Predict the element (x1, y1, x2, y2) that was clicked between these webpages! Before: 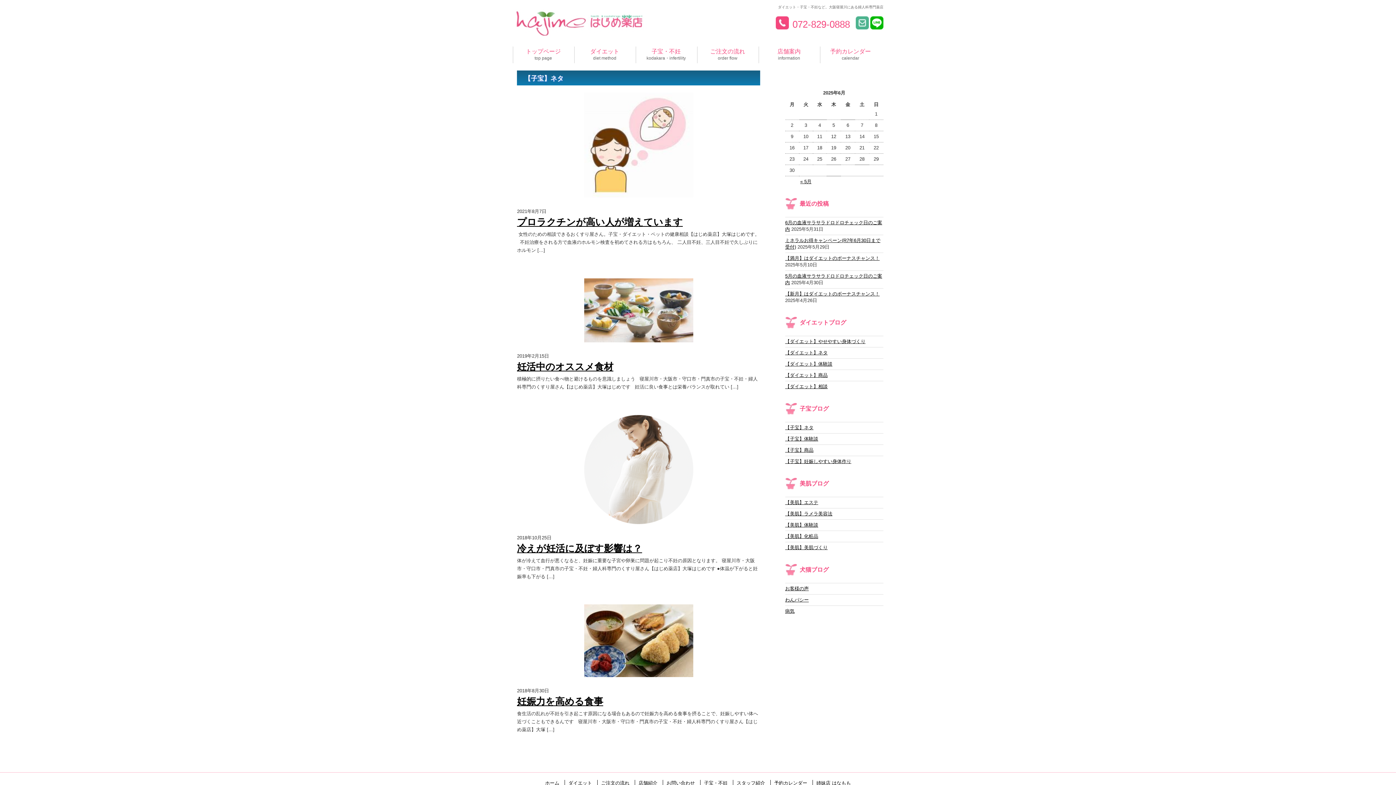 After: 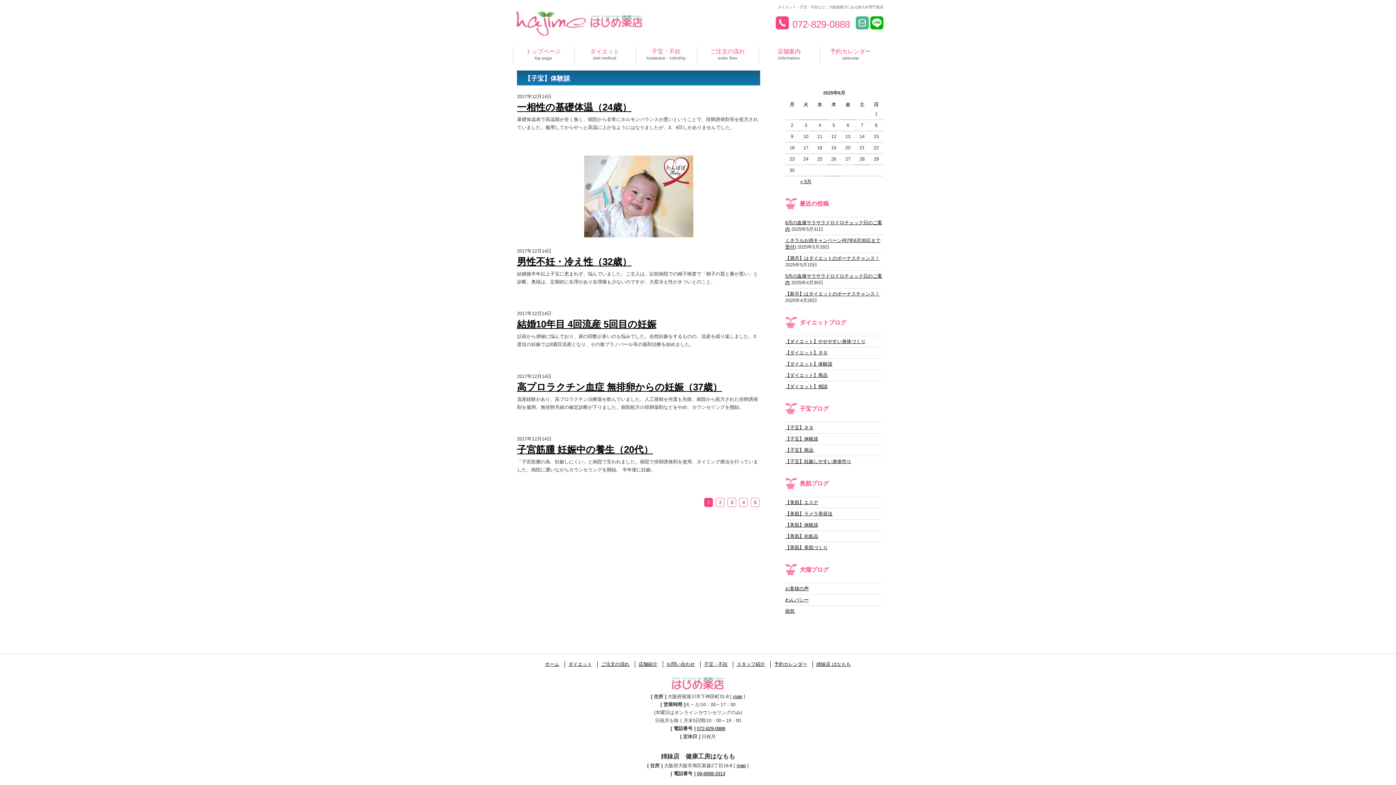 Action: label: 【子宝】体験談 bbox: (785, 436, 818, 441)